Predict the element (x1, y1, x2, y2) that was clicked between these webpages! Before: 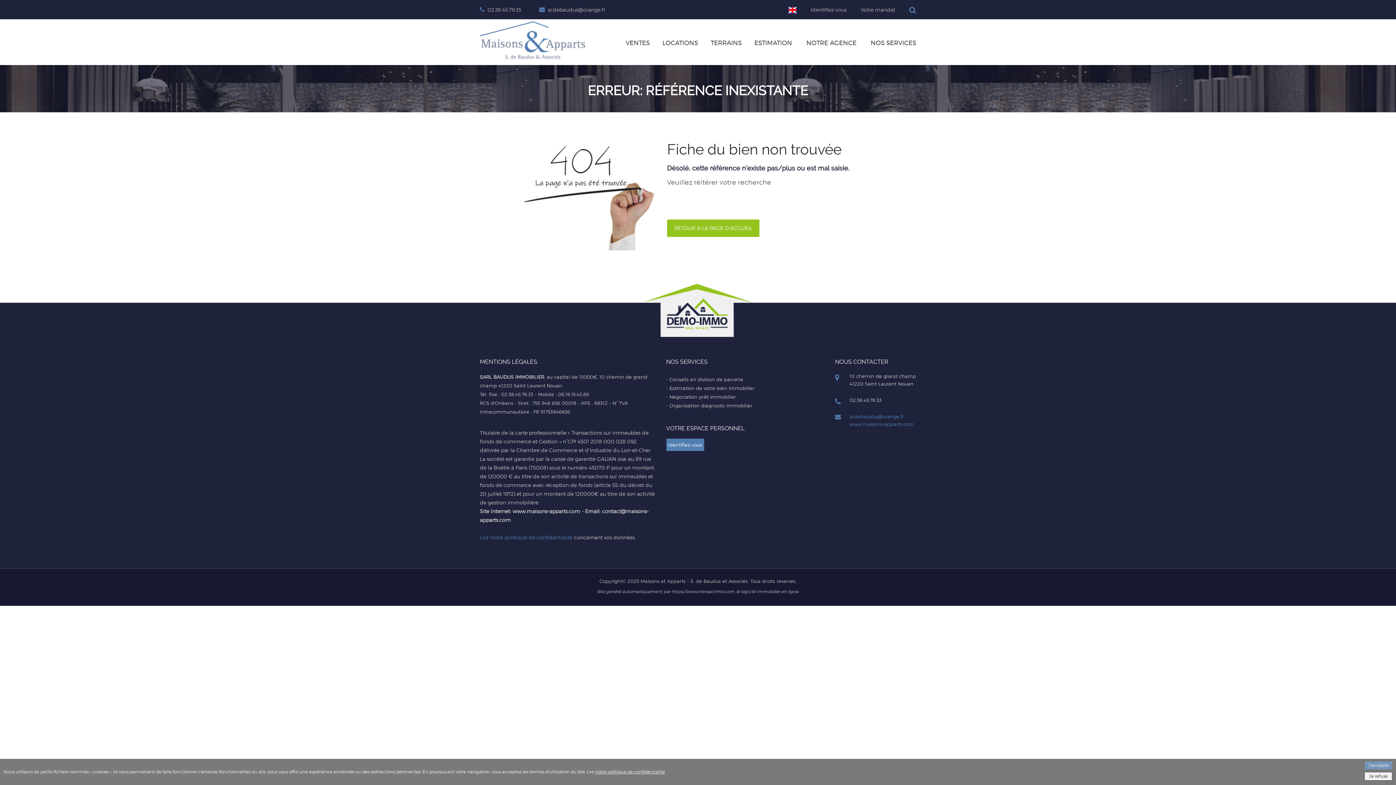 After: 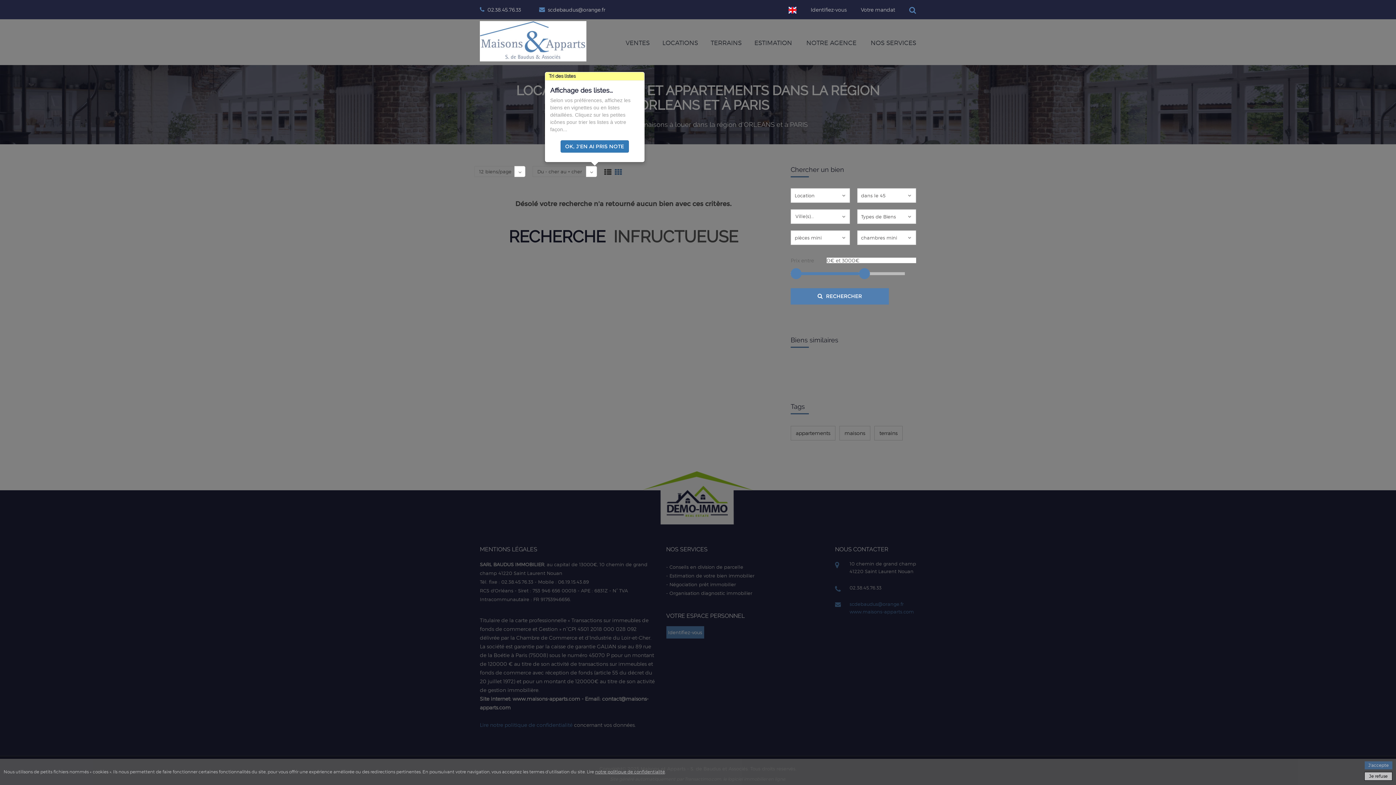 Action: bbox: (662, 35, 698, 50) label: LOCATIONS